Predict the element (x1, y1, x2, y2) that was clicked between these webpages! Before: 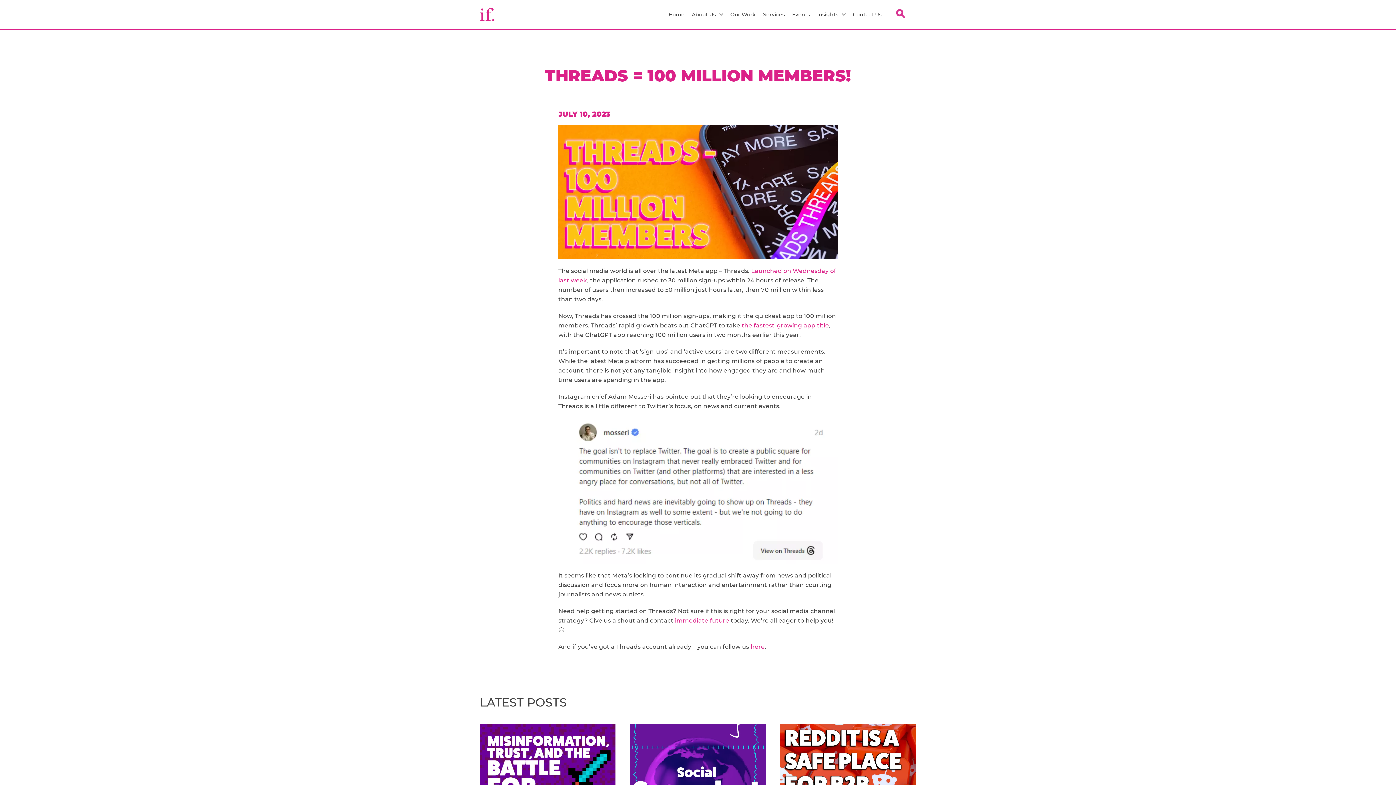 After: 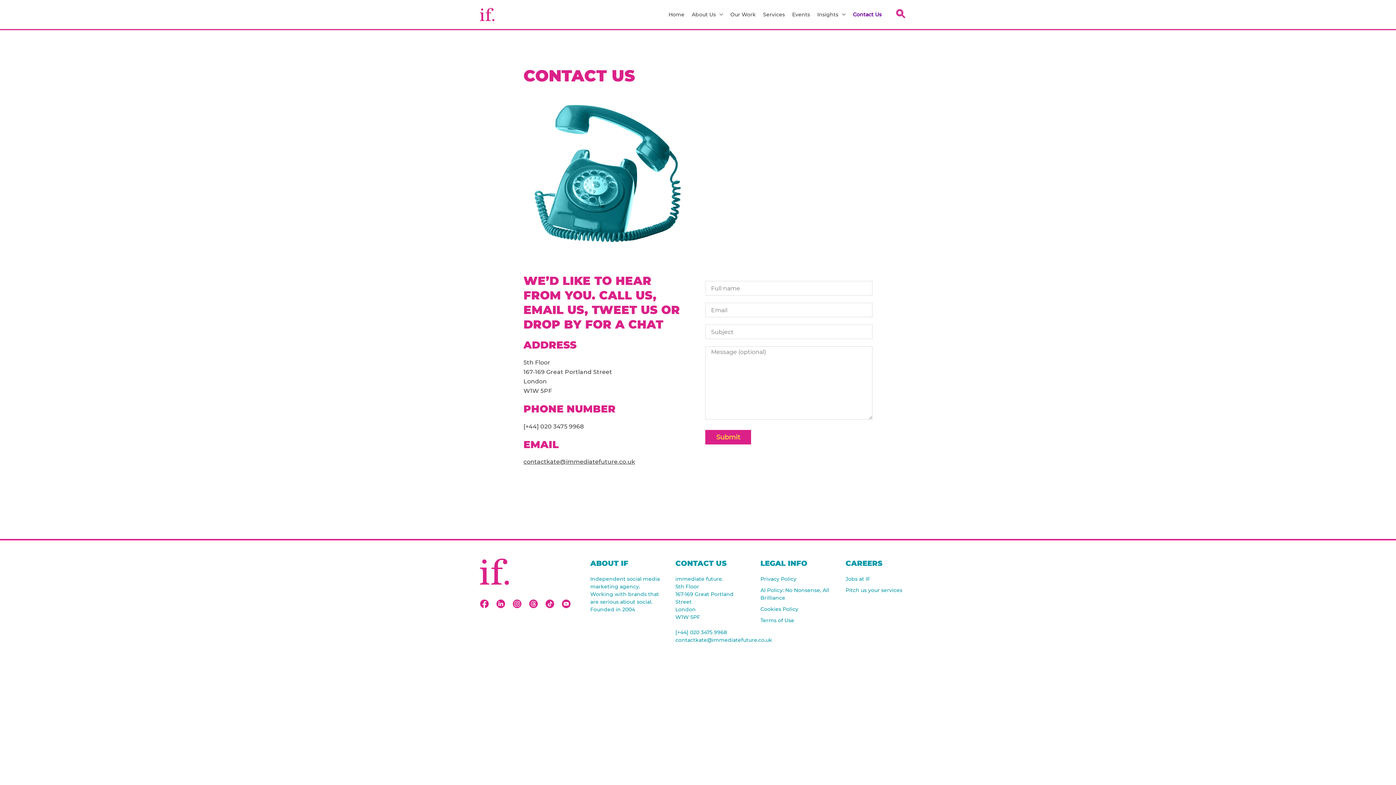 Action: label: immediate future bbox: (675, 617, 729, 624)